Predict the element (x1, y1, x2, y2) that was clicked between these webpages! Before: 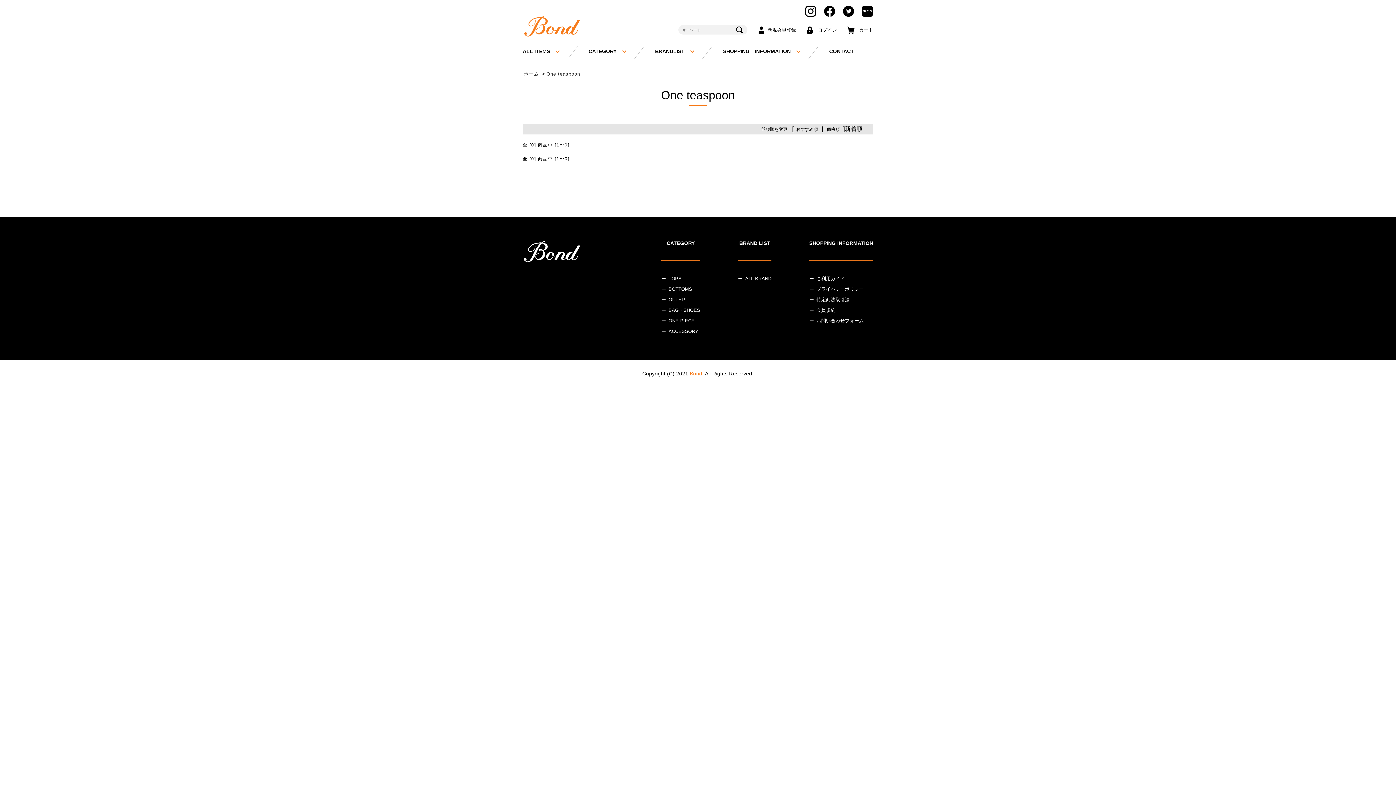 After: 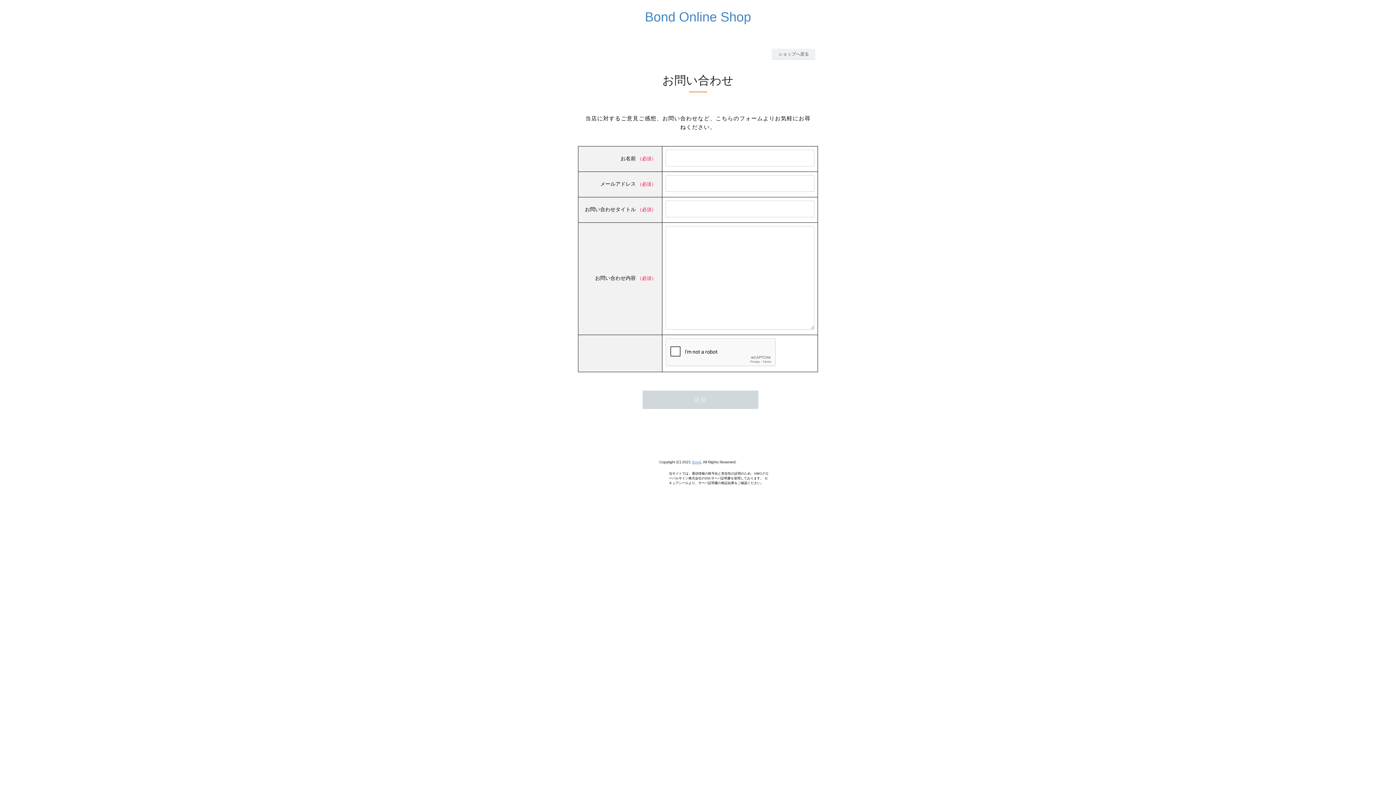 Action: label: お問い合わせフォーム bbox: (809, 318, 864, 323)